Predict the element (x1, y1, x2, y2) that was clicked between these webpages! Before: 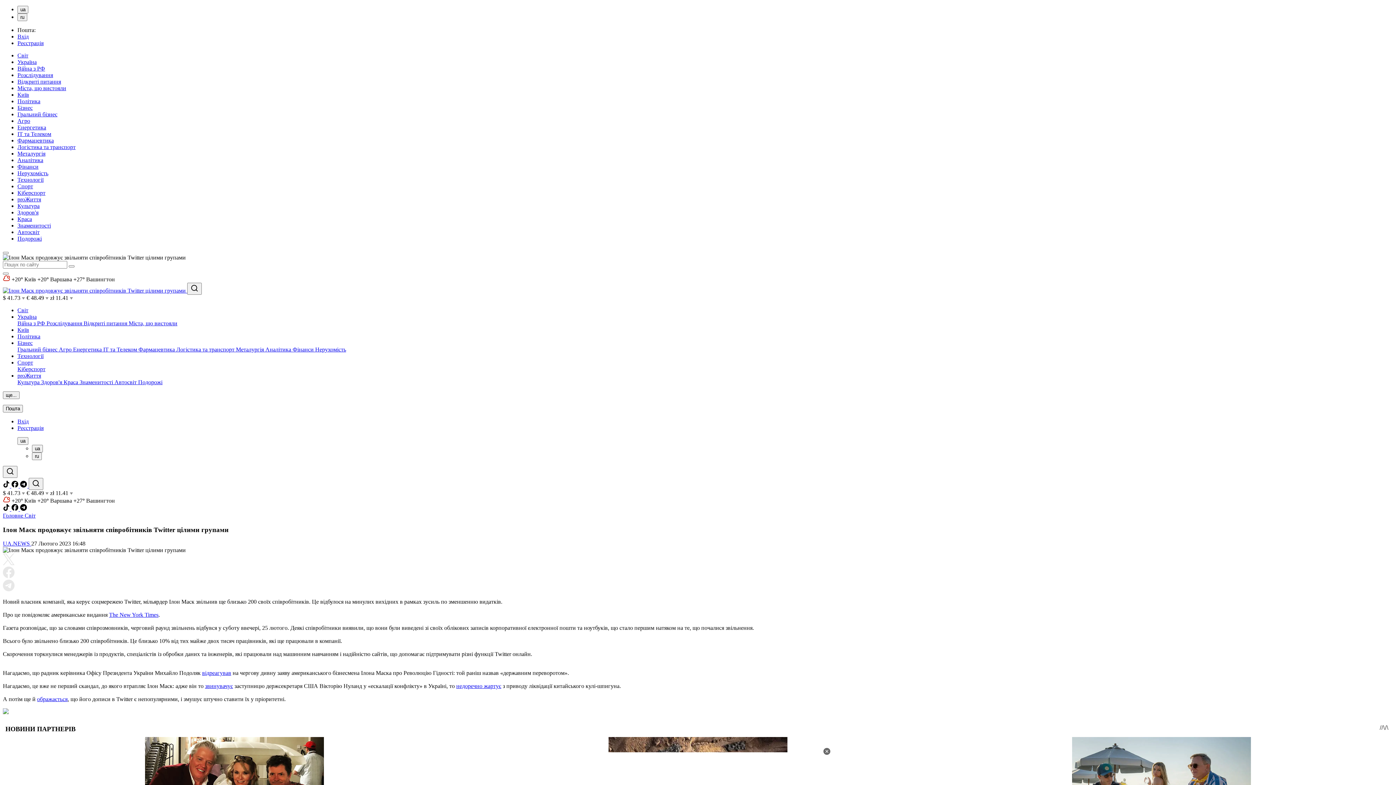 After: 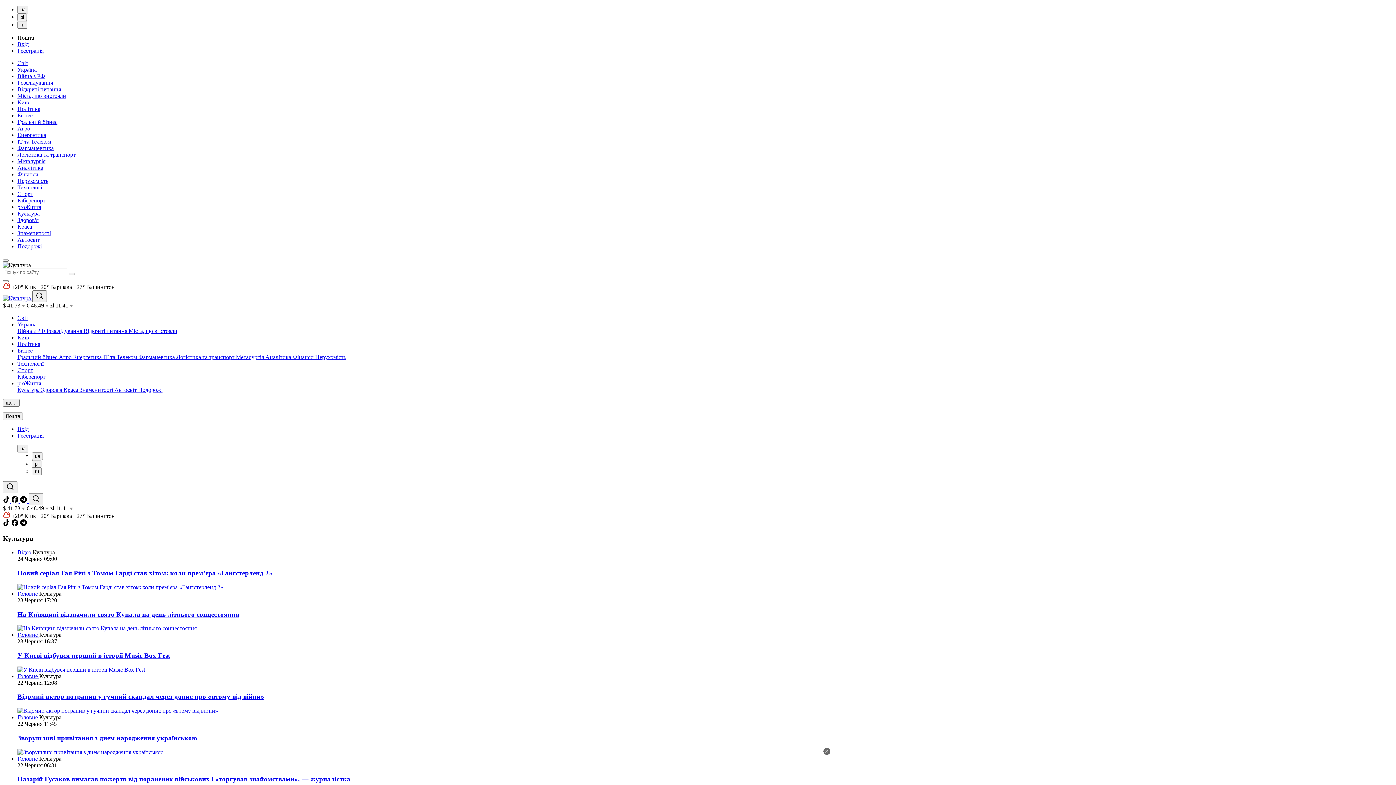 Action: label: Культура  bbox: (17, 379, 41, 385)